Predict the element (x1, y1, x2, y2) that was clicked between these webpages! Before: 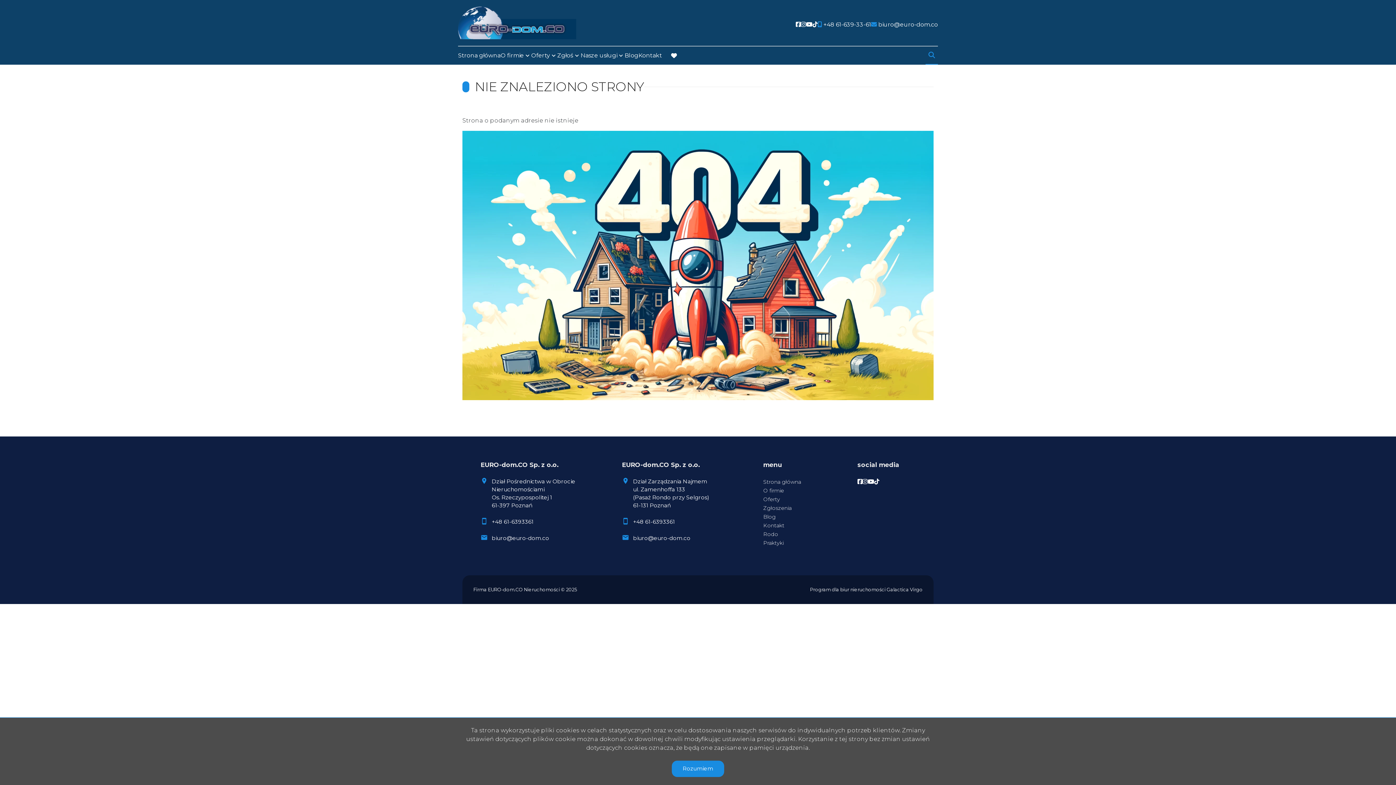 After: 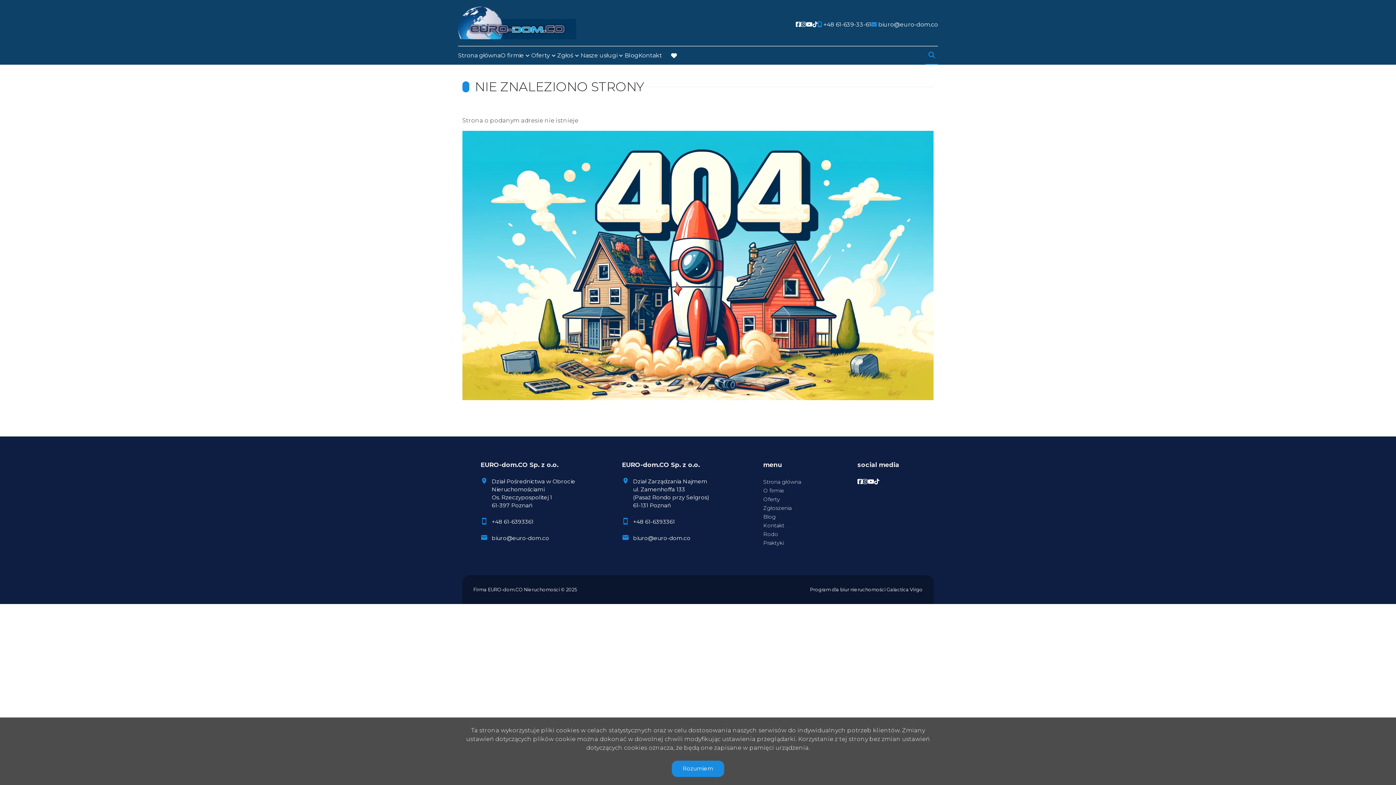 Action: bbox: (633, 518, 675, 525) label: +48 61-6393361